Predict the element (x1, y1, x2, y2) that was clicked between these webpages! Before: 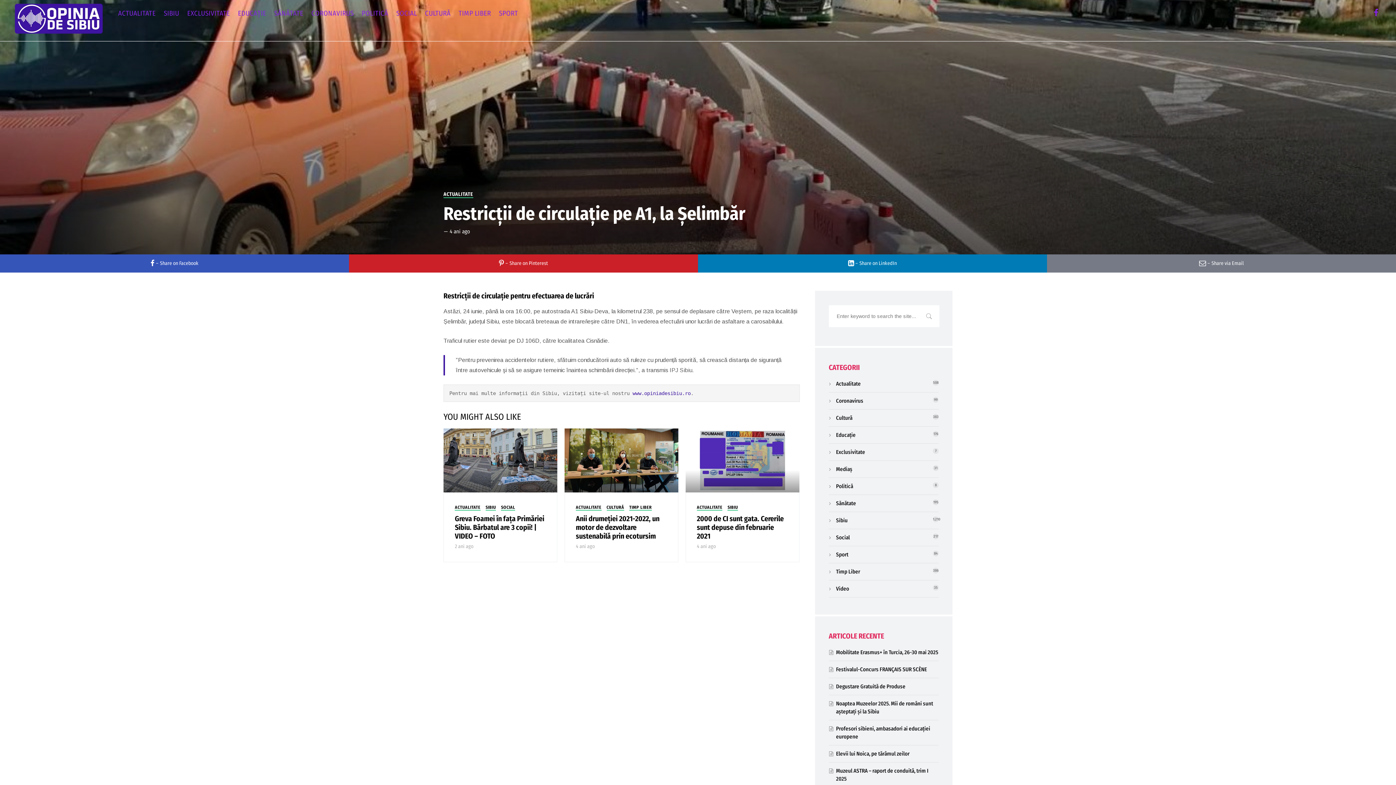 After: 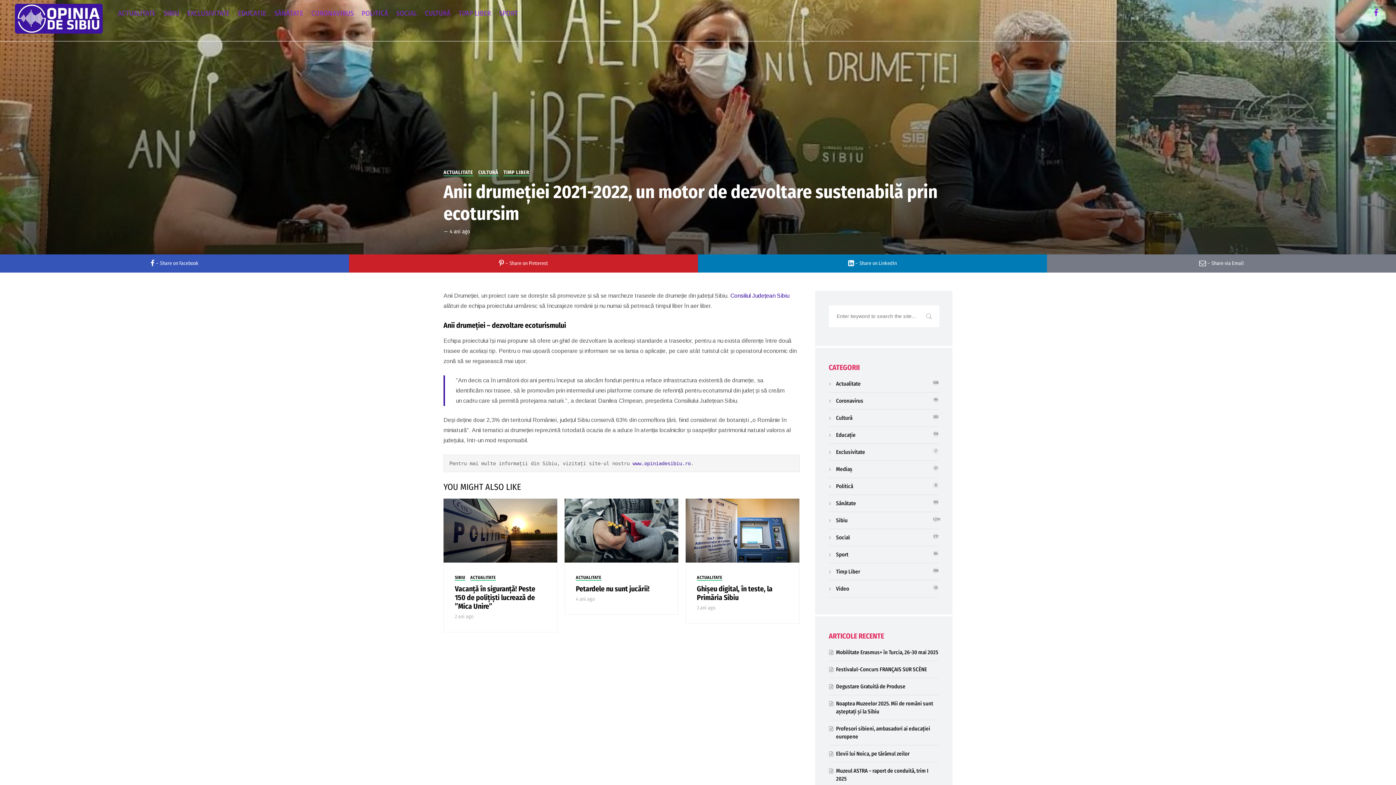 Action: label: Anii drumeției 2021-2022, un motor de dezvoltare sustenabilă prin ecotursim bbox: (576, 514, 659, 540)